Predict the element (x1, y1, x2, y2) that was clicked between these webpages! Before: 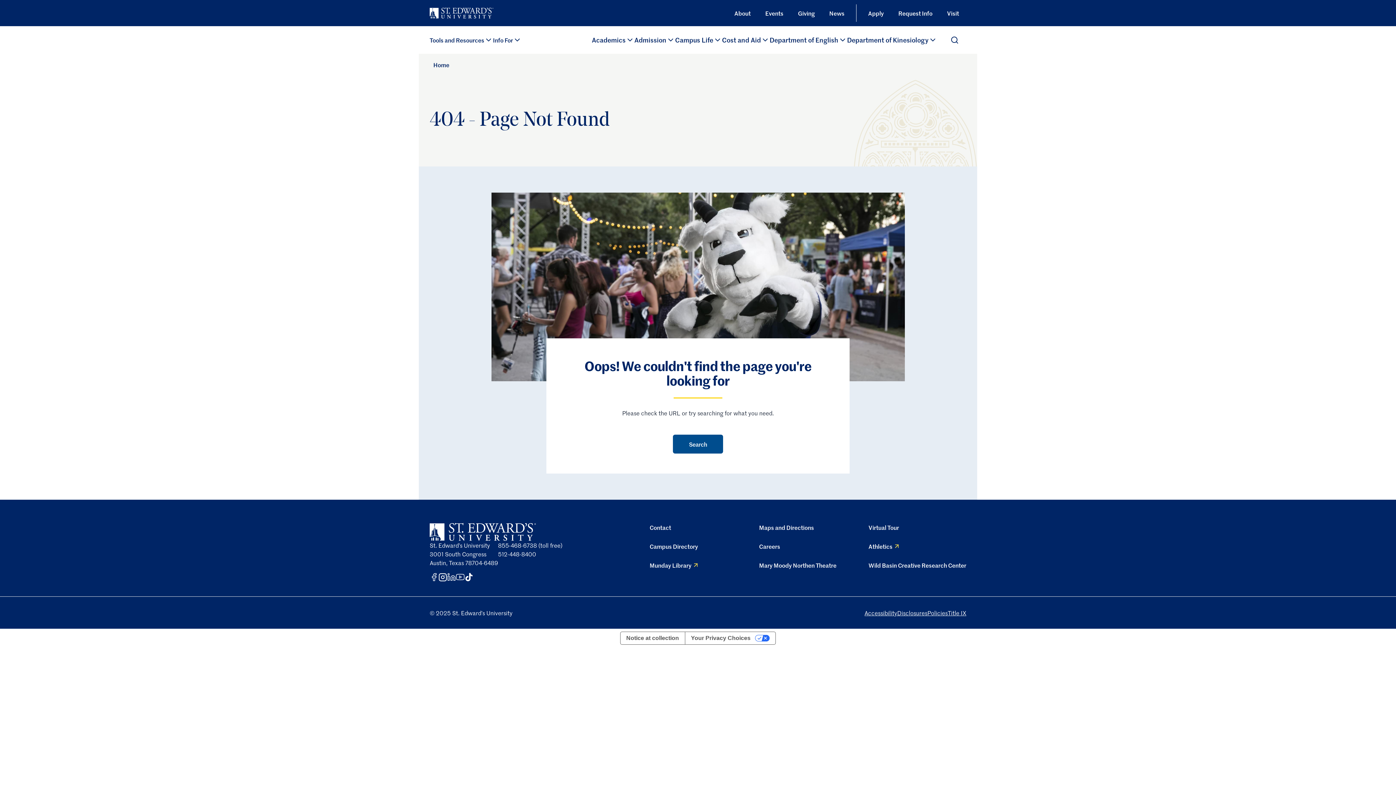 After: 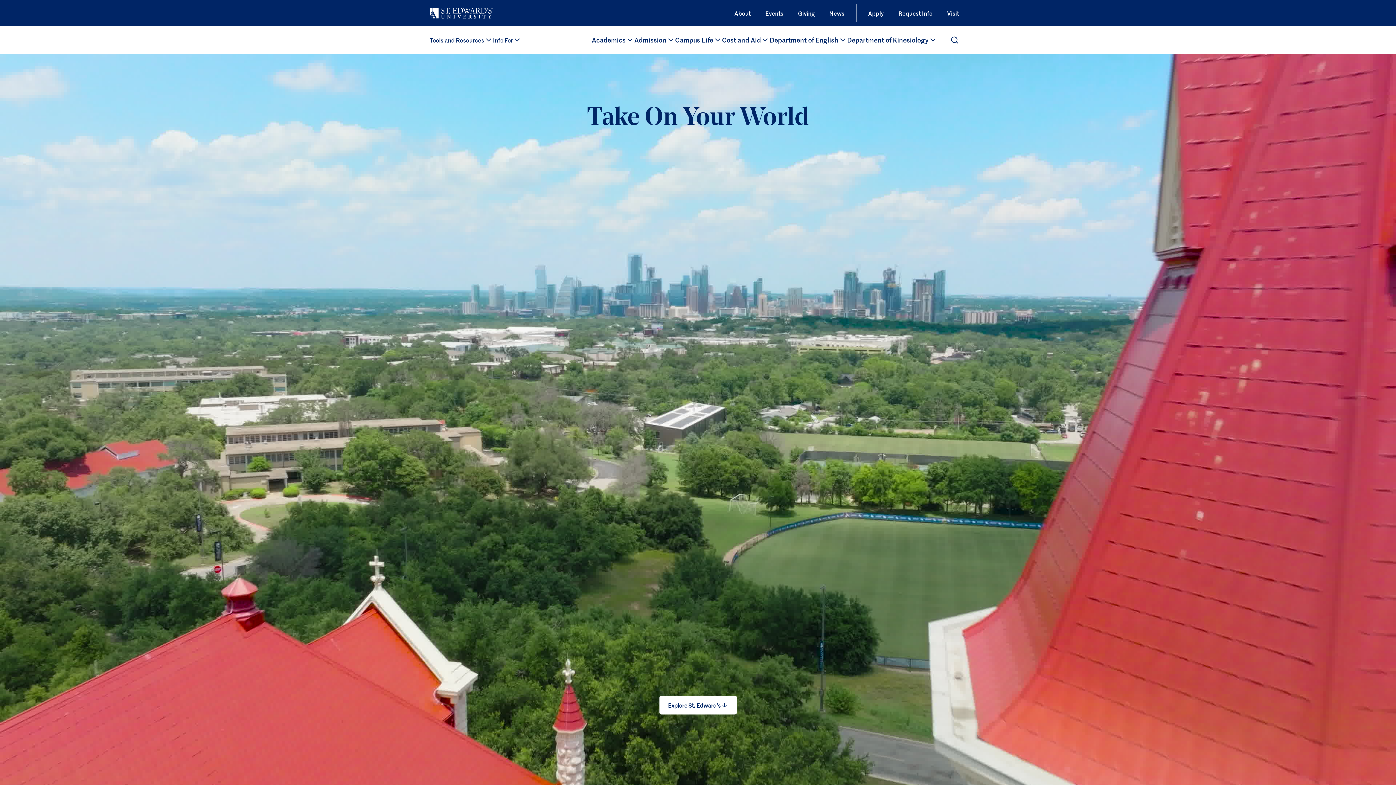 Action: label: Home bbox: (429, 56, 453, 72)